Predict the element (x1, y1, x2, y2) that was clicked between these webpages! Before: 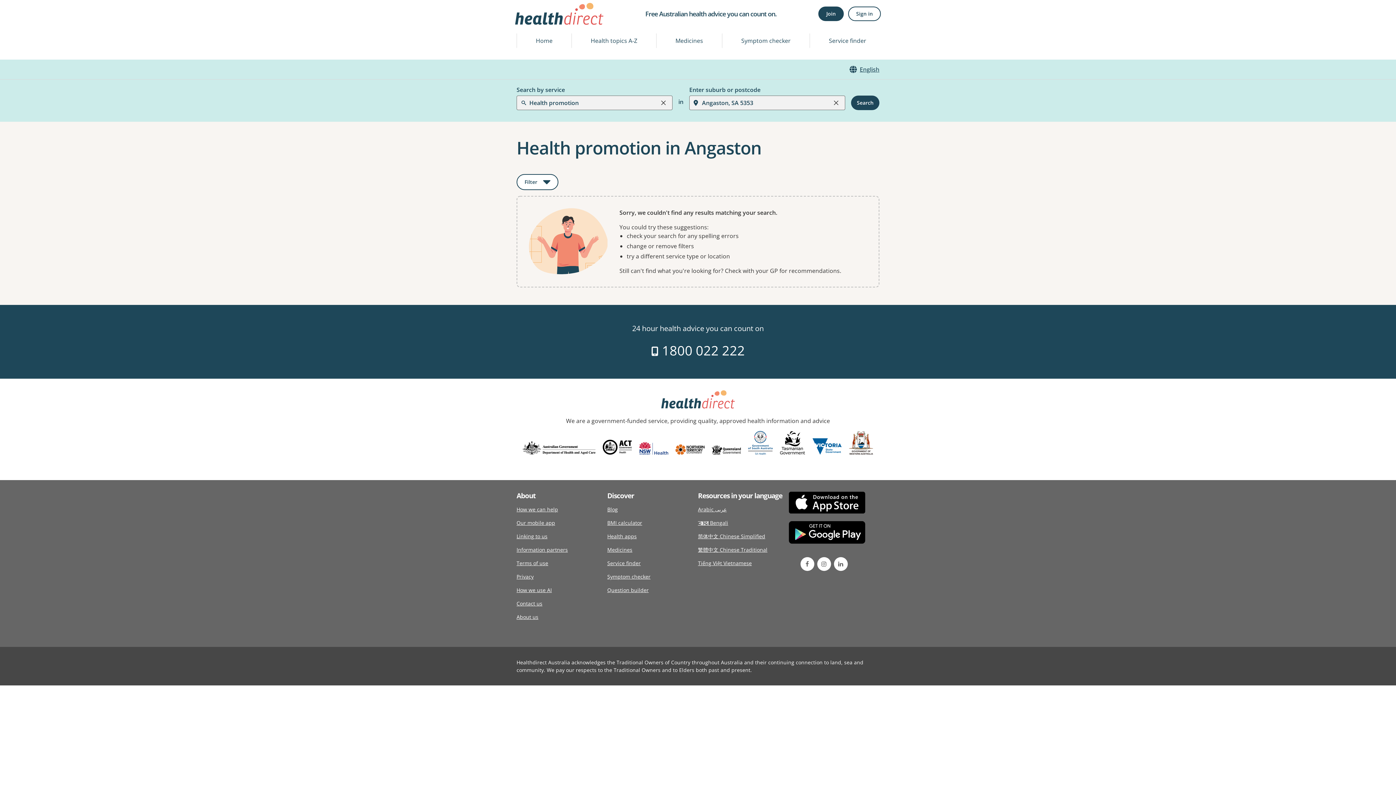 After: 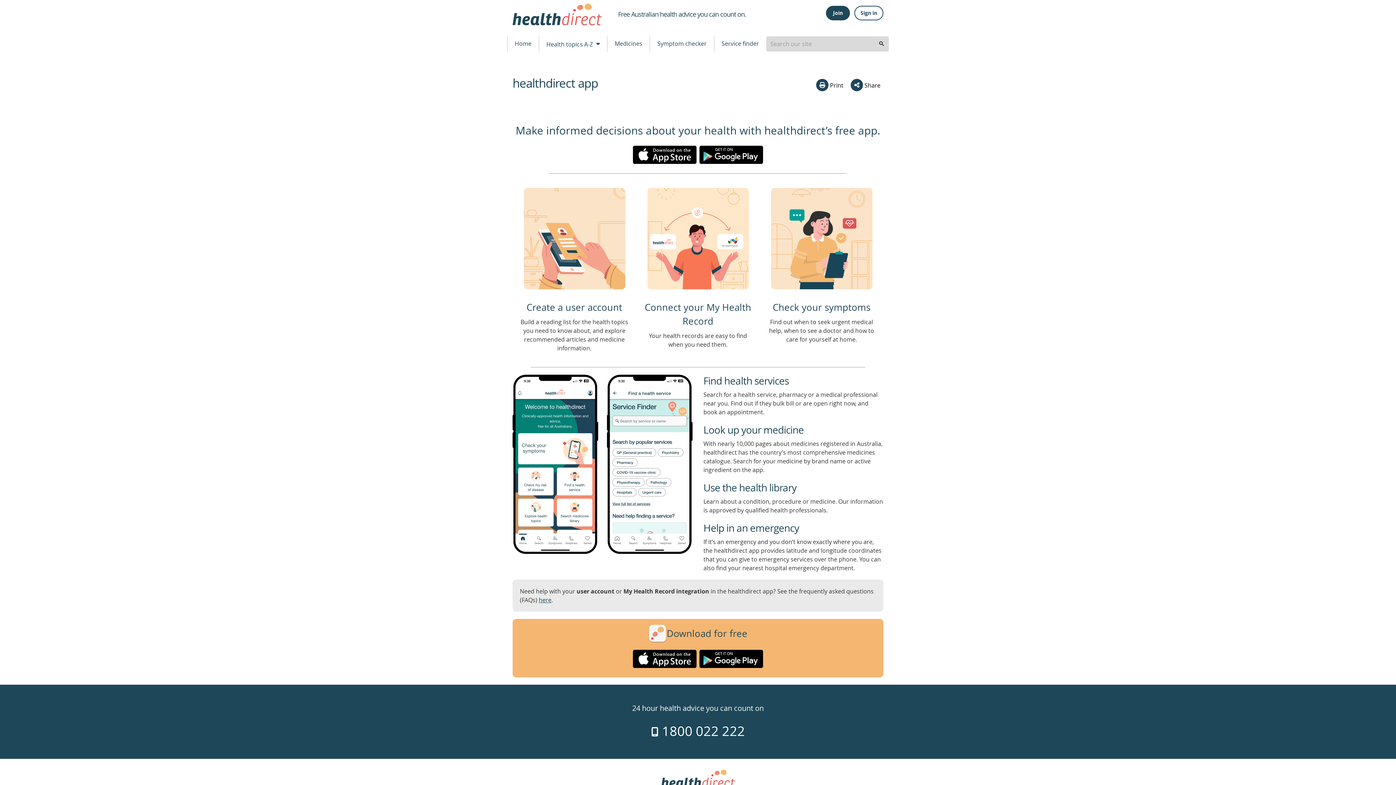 Action: label: Our mobile app bbox: (516, 516, 555, 529)